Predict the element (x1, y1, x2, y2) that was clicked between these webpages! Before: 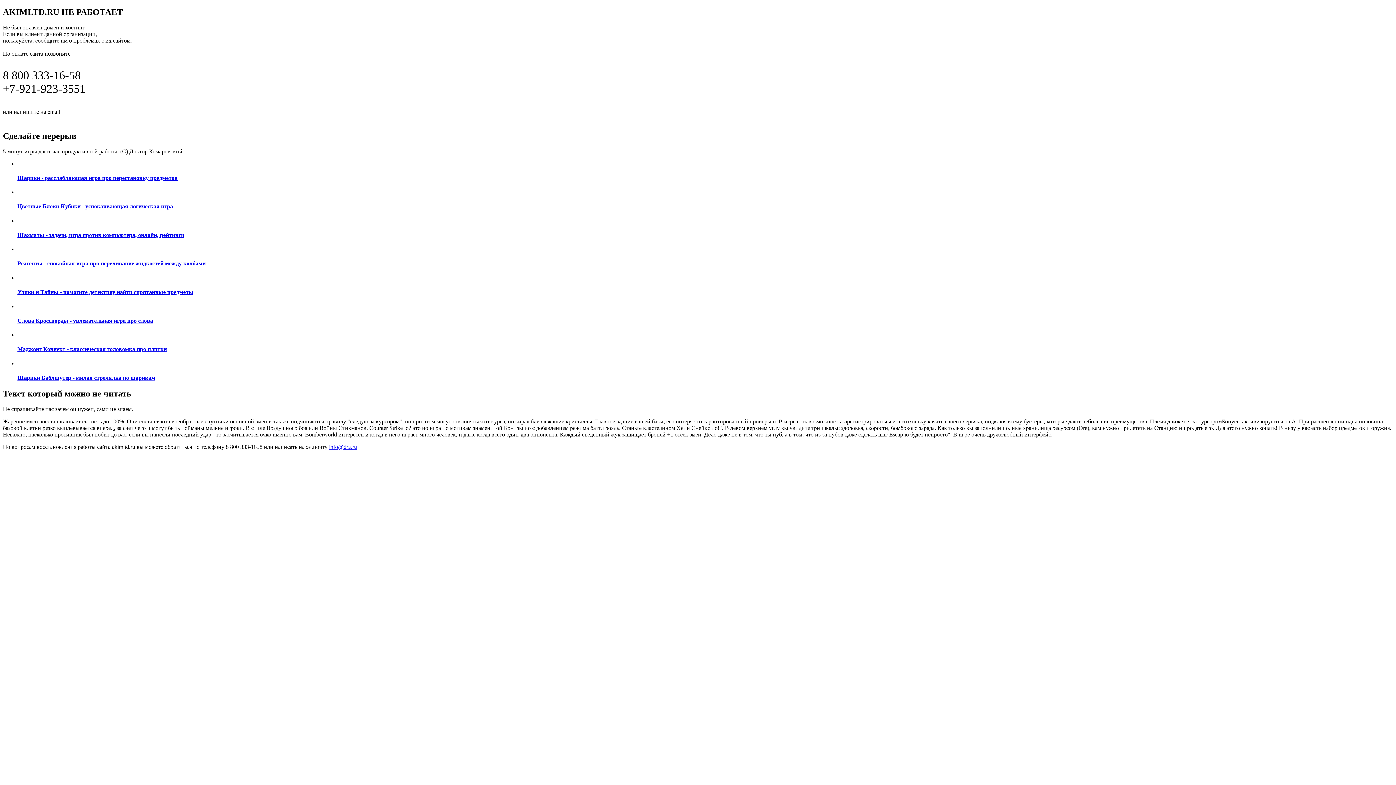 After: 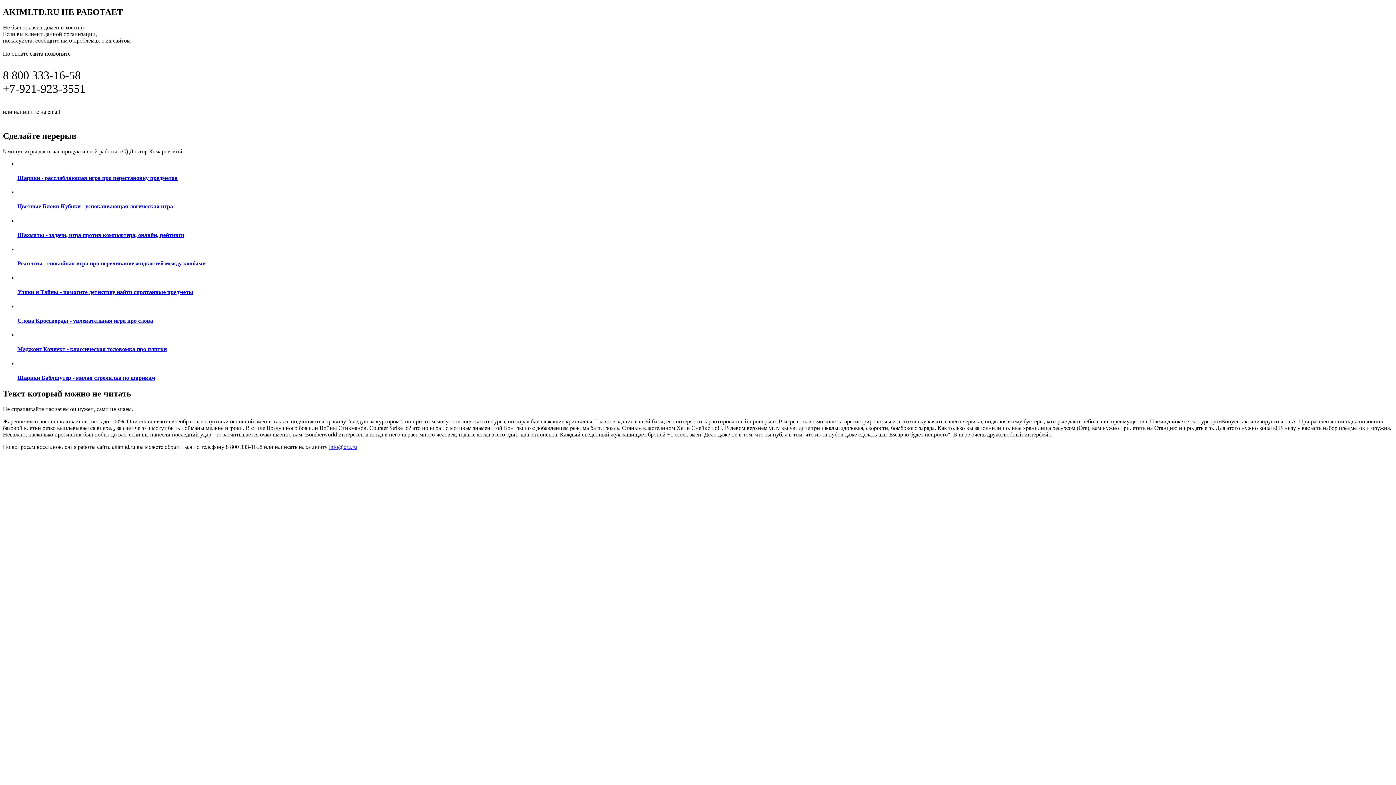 Action: bbox: (329, 443, 357, 450) label: info@dra.ru